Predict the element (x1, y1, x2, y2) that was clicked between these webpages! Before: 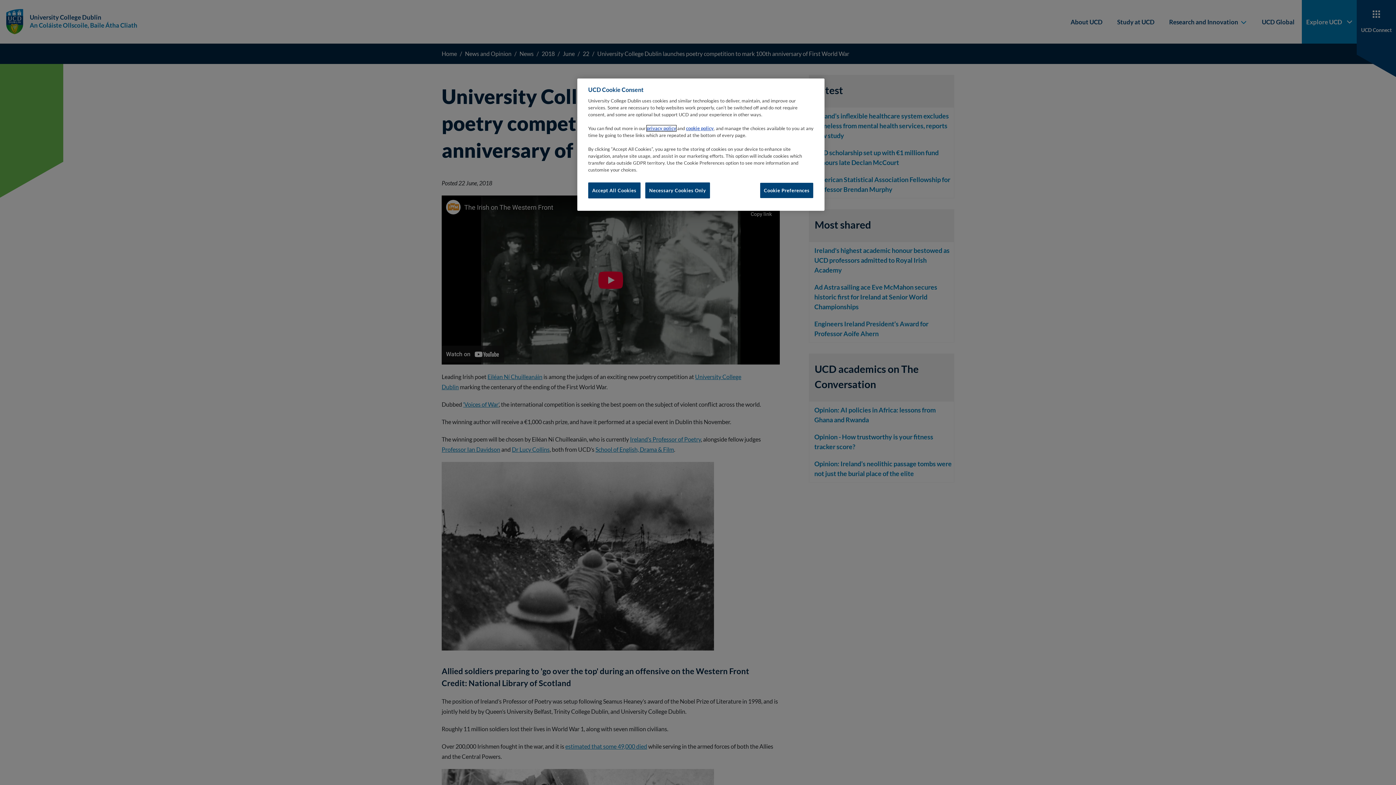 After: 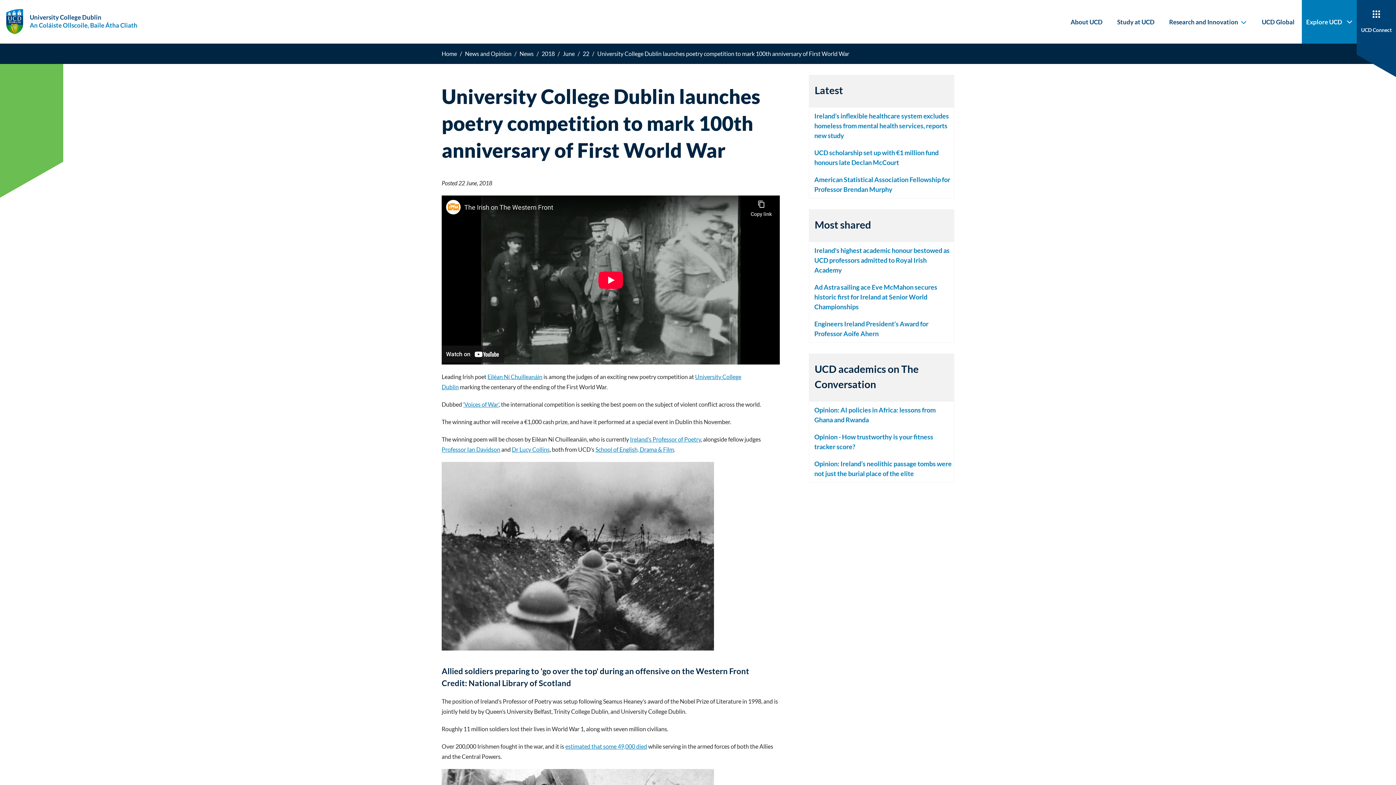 Action: bbox: (645, 182, 710, 198) label: Necessary Cookies Only